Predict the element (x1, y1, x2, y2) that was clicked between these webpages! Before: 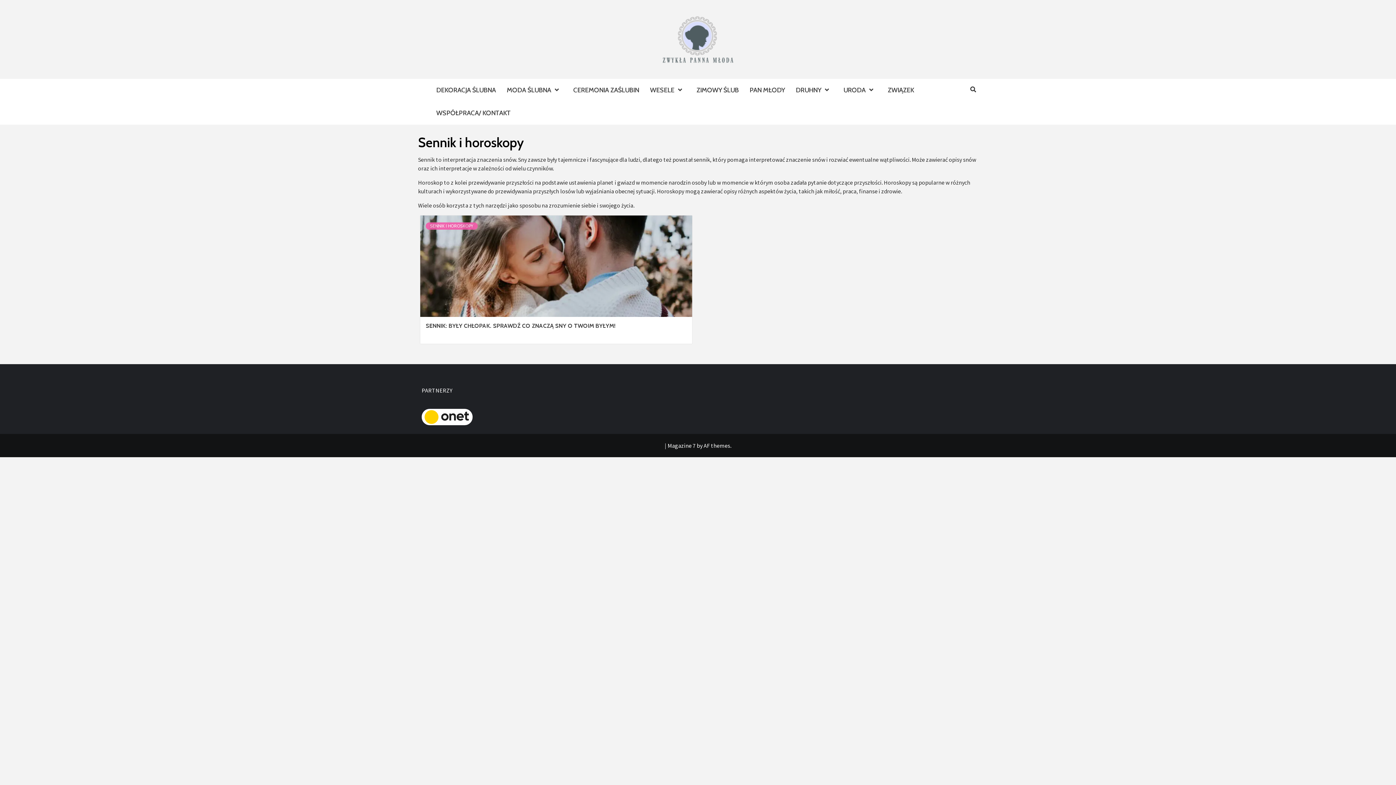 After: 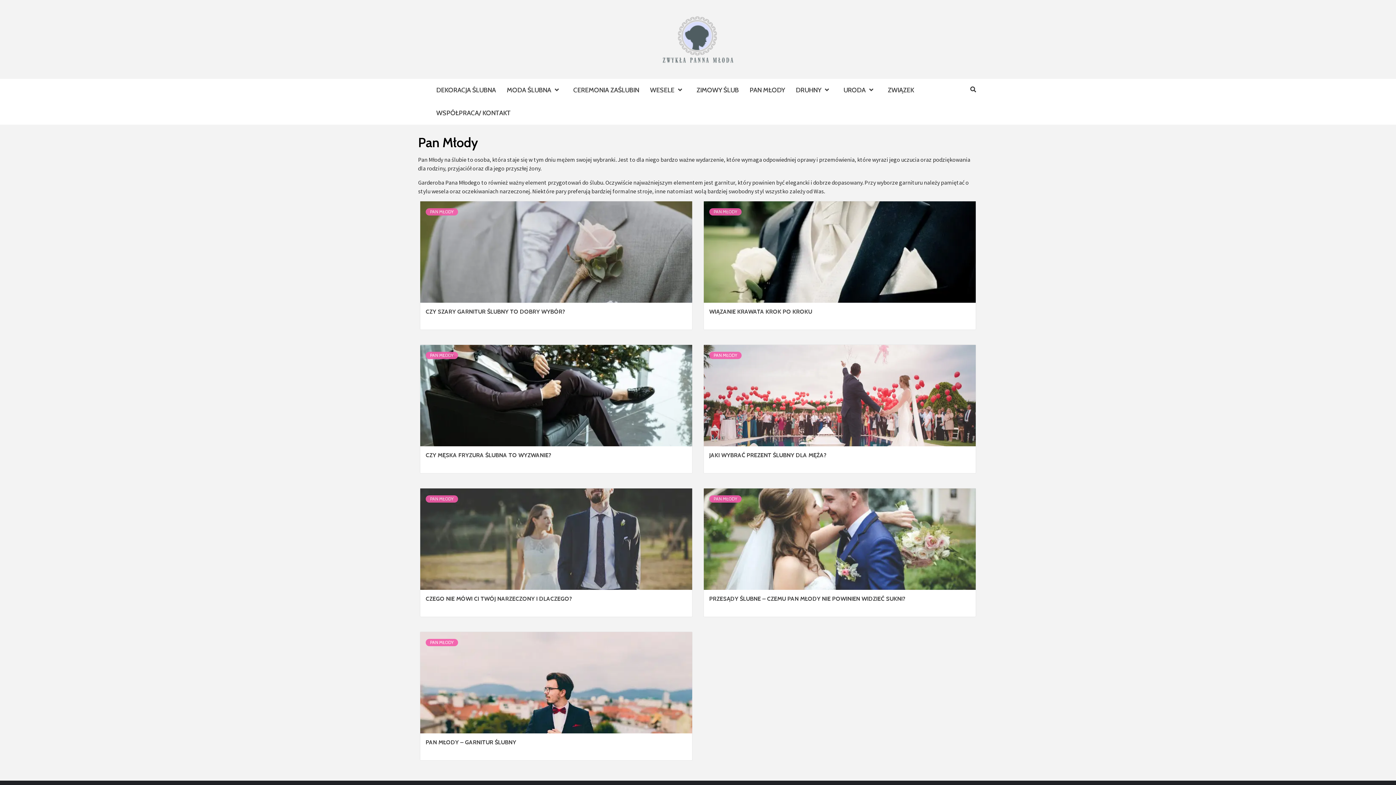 Action: label: PAN MŁODY bbox: (744, 78, 790, 101)